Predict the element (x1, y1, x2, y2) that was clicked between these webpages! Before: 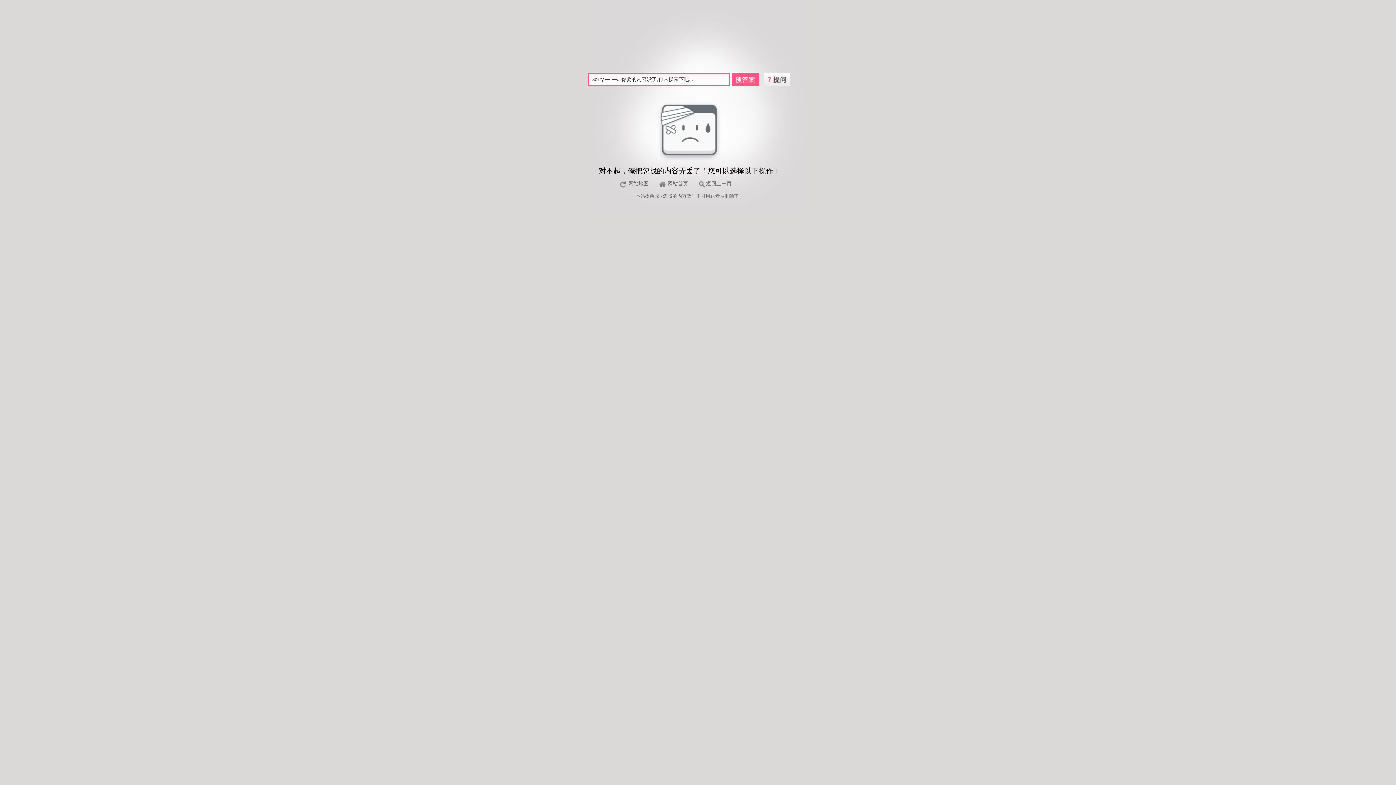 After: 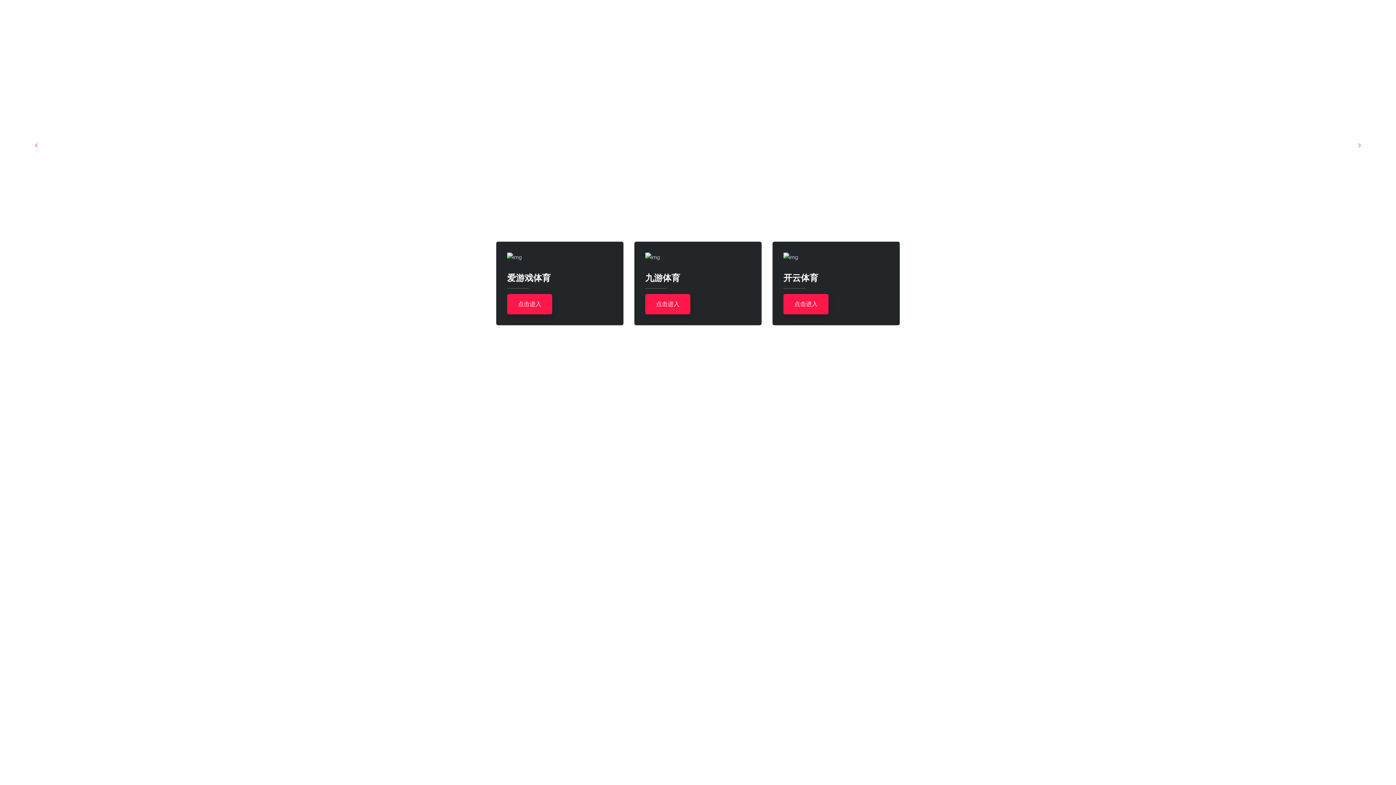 Action: bbox: (656, 180, 691, 188) label: 网站首页